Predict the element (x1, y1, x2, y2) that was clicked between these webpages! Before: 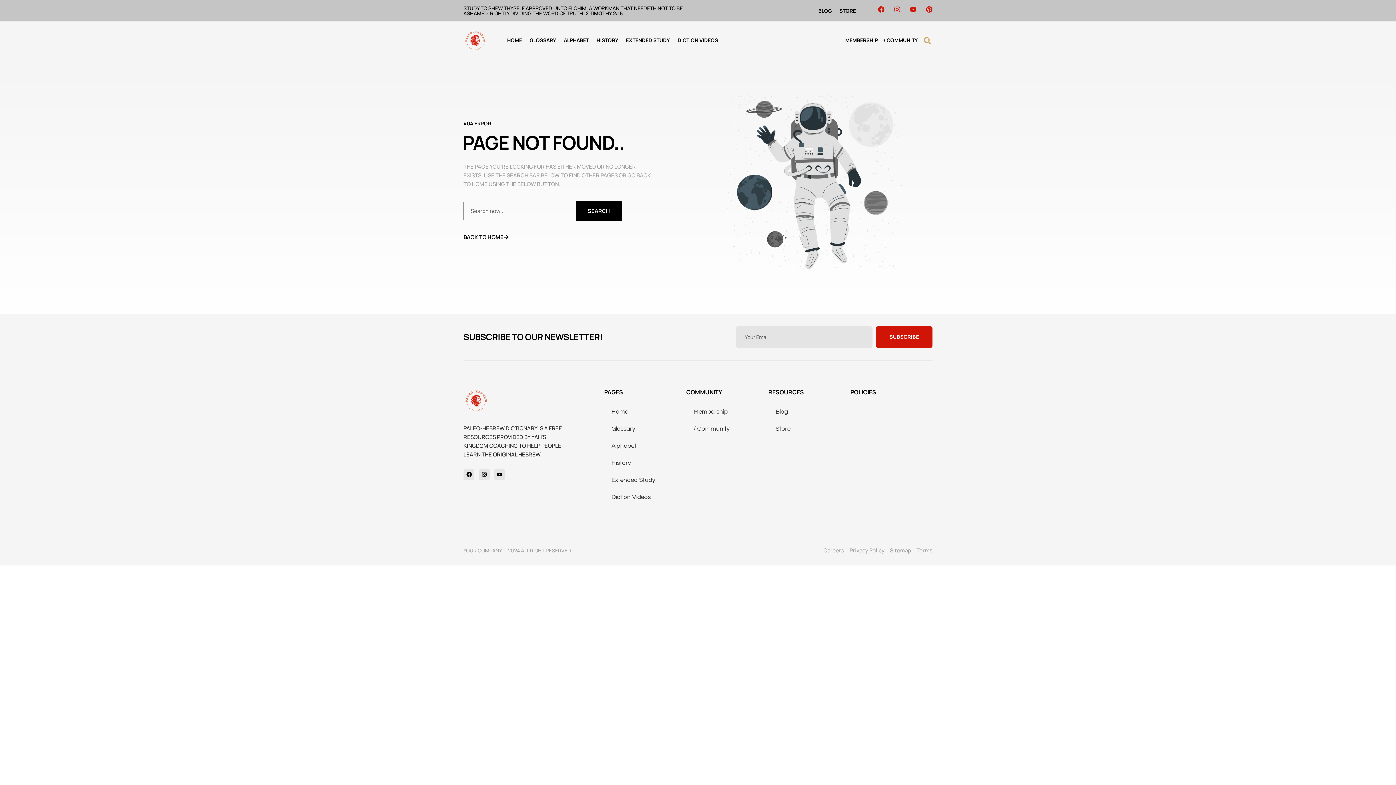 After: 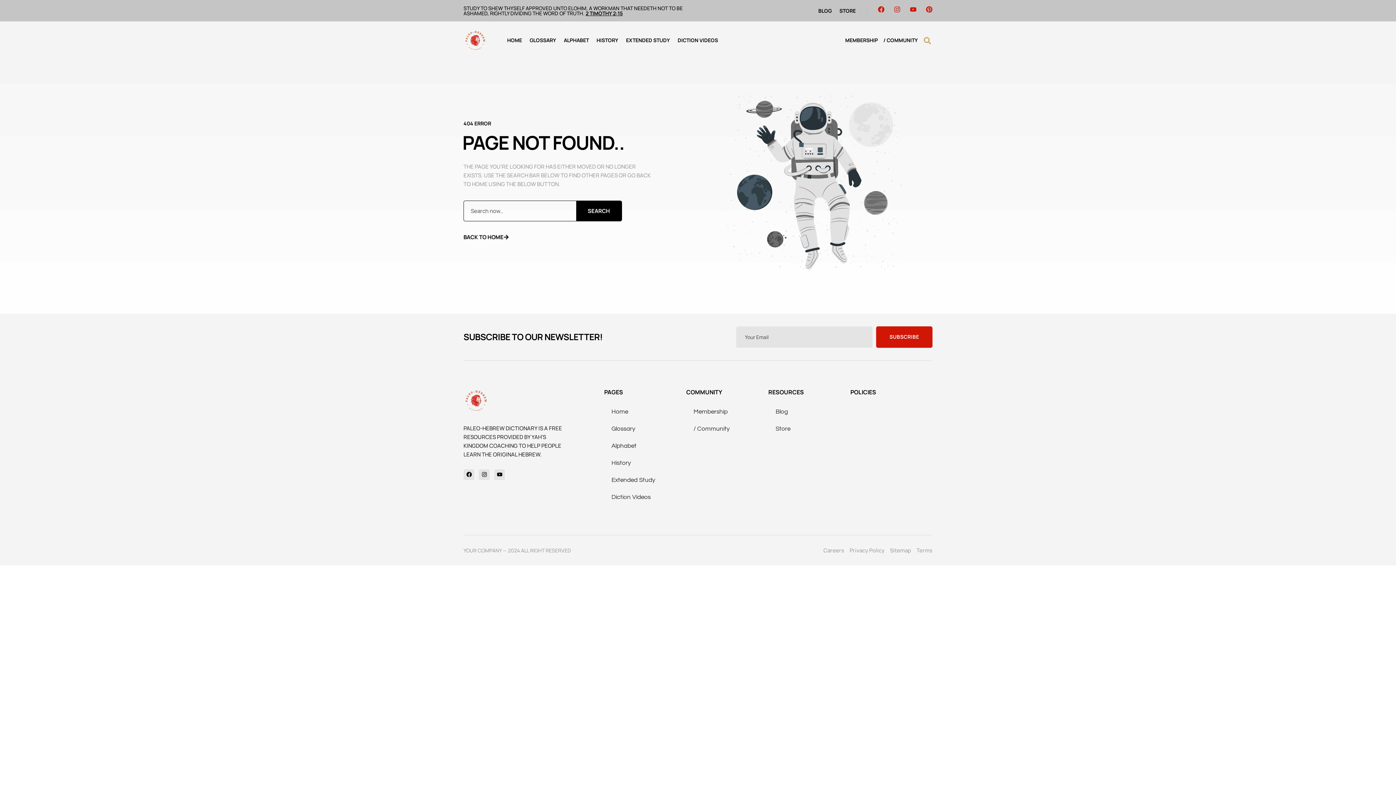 Action: bbox: (463, 30, 487, 50)